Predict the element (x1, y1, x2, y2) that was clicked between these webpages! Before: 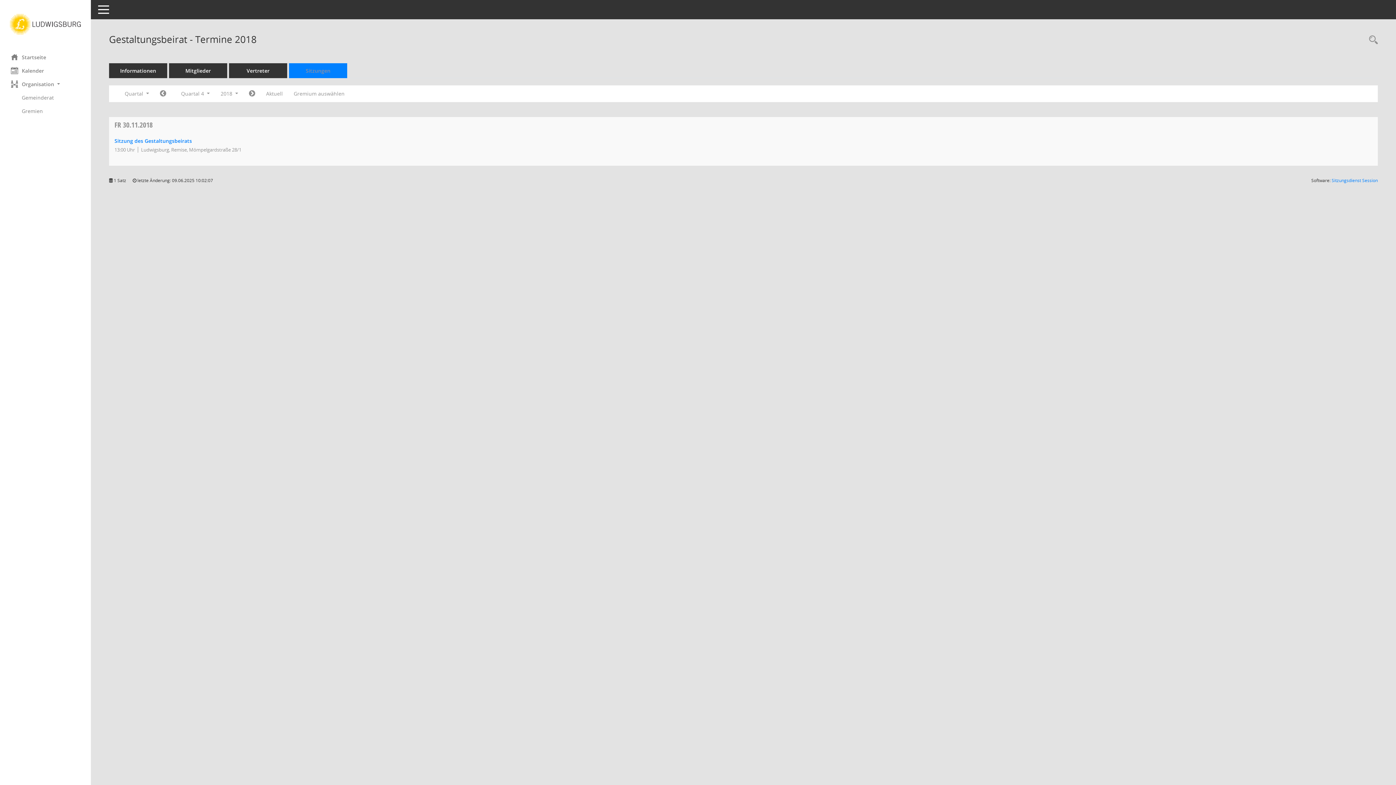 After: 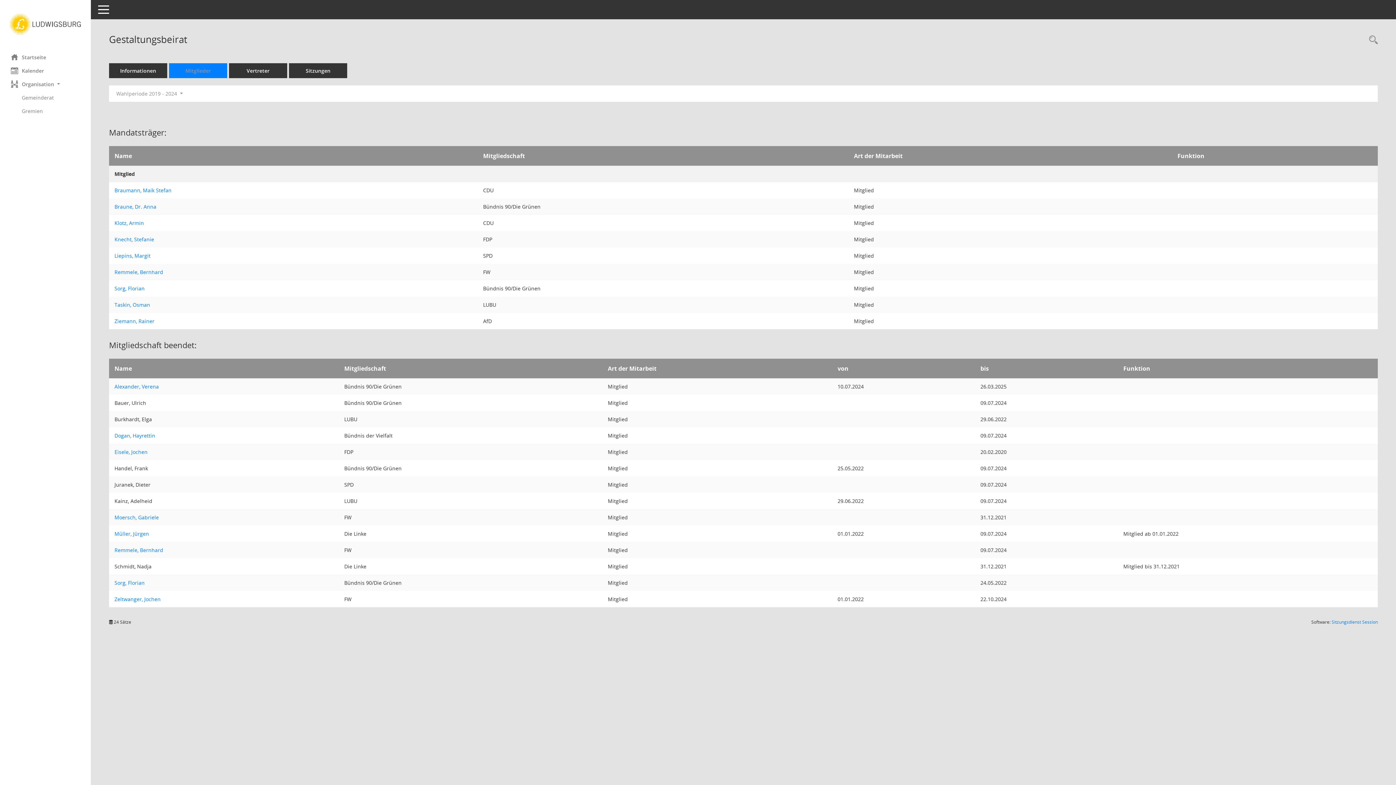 Action: label: Mitglieder bbox: (169, 63, 227, 78)